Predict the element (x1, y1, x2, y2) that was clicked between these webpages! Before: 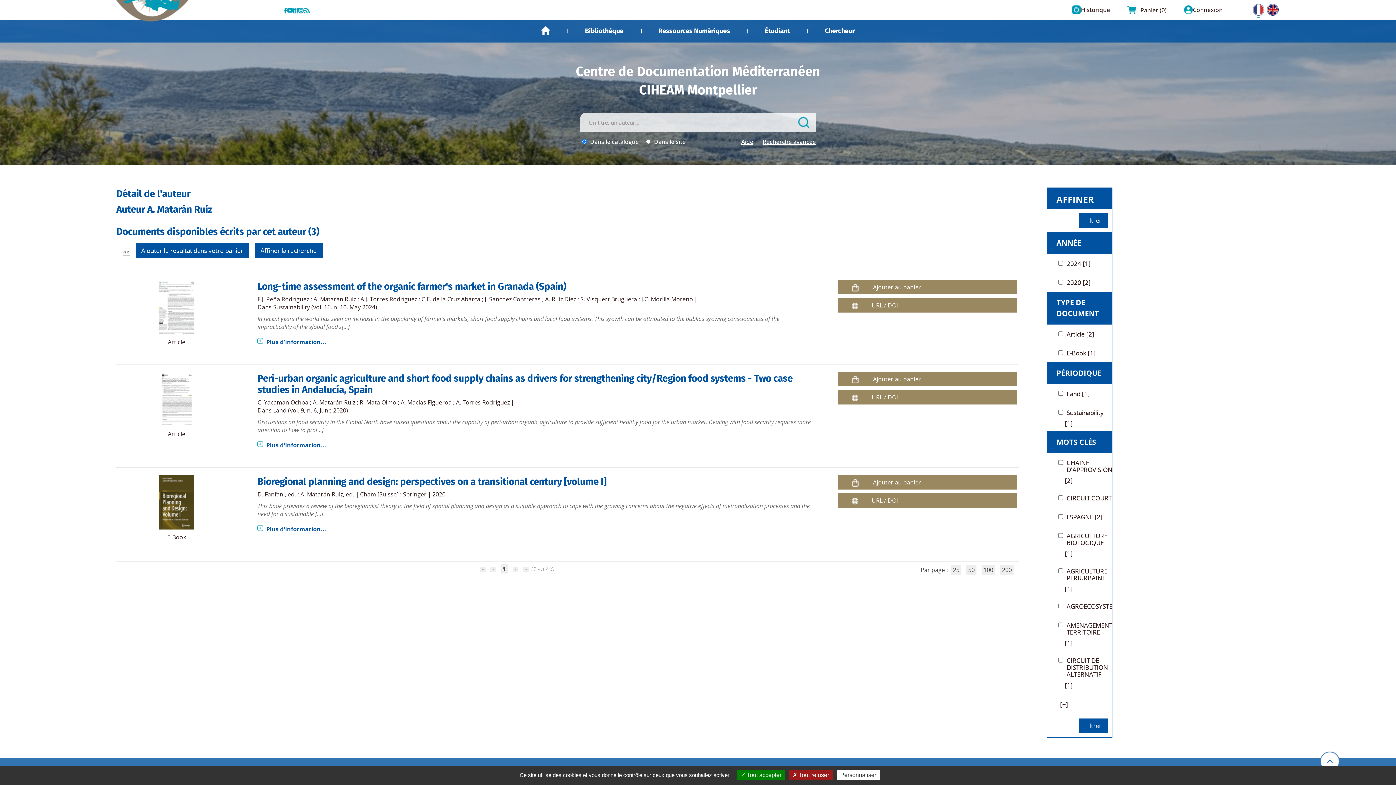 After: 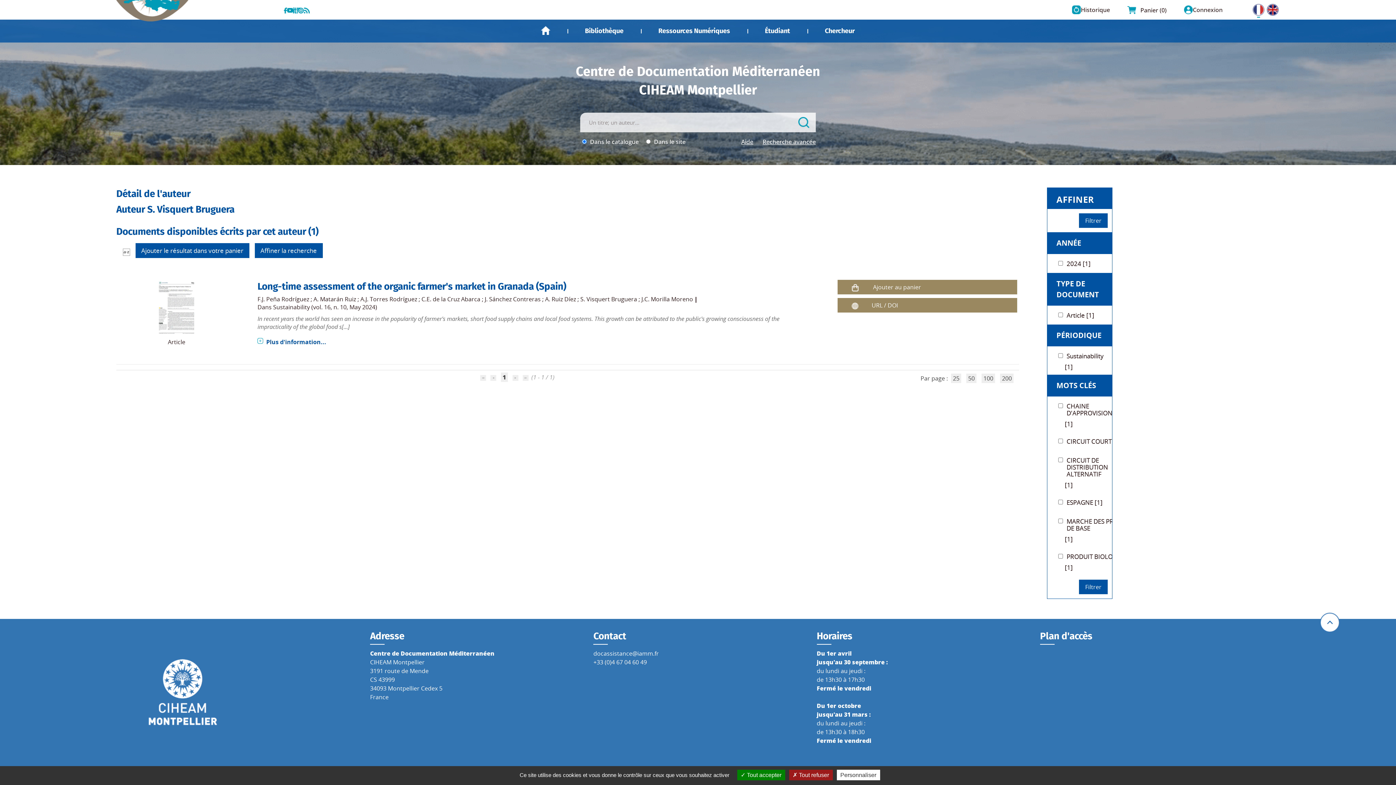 Action: label: S. Visquert Bruguera bbox: (580, 295, 637, 303)